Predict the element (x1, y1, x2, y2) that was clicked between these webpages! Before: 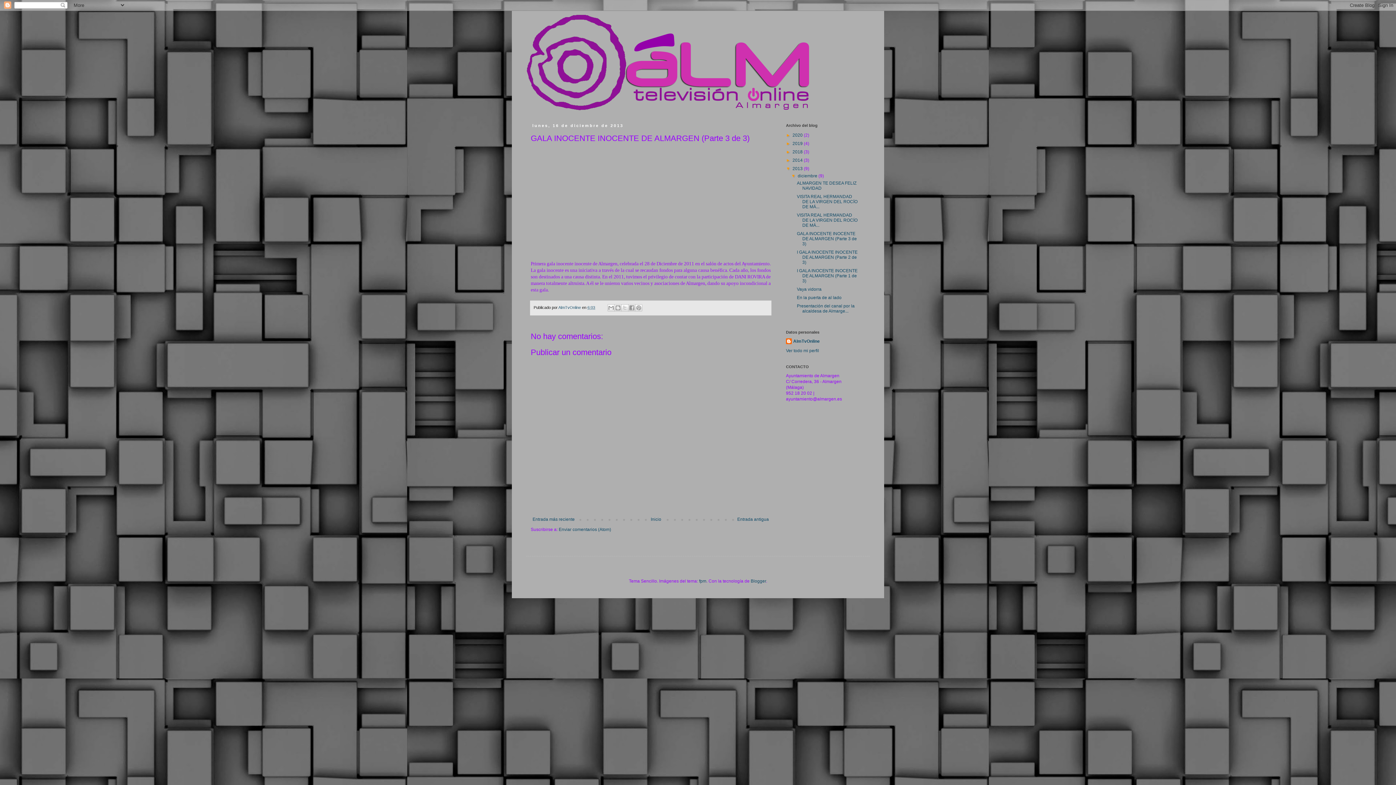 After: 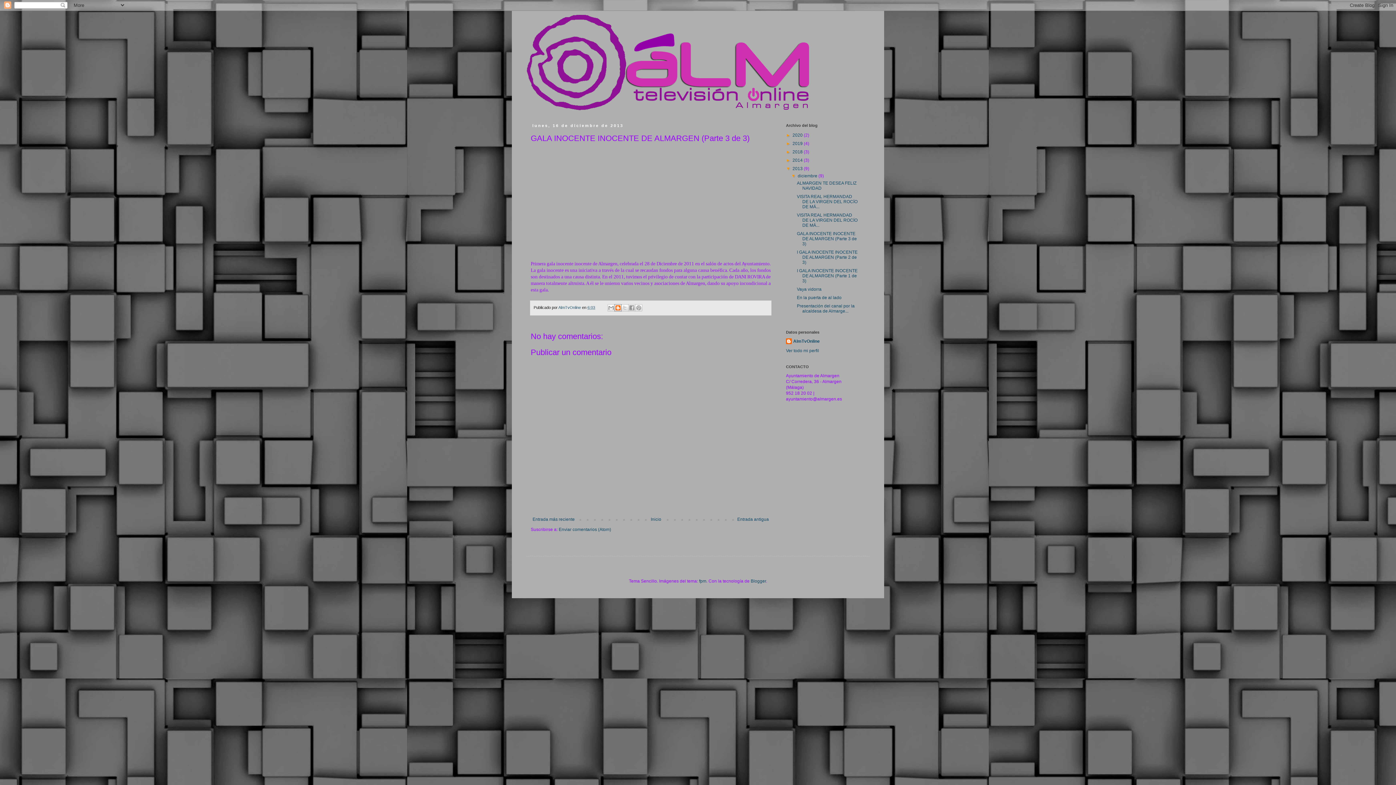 Action: label: Escribe un blog bbox: (614, 304, 621, 311)